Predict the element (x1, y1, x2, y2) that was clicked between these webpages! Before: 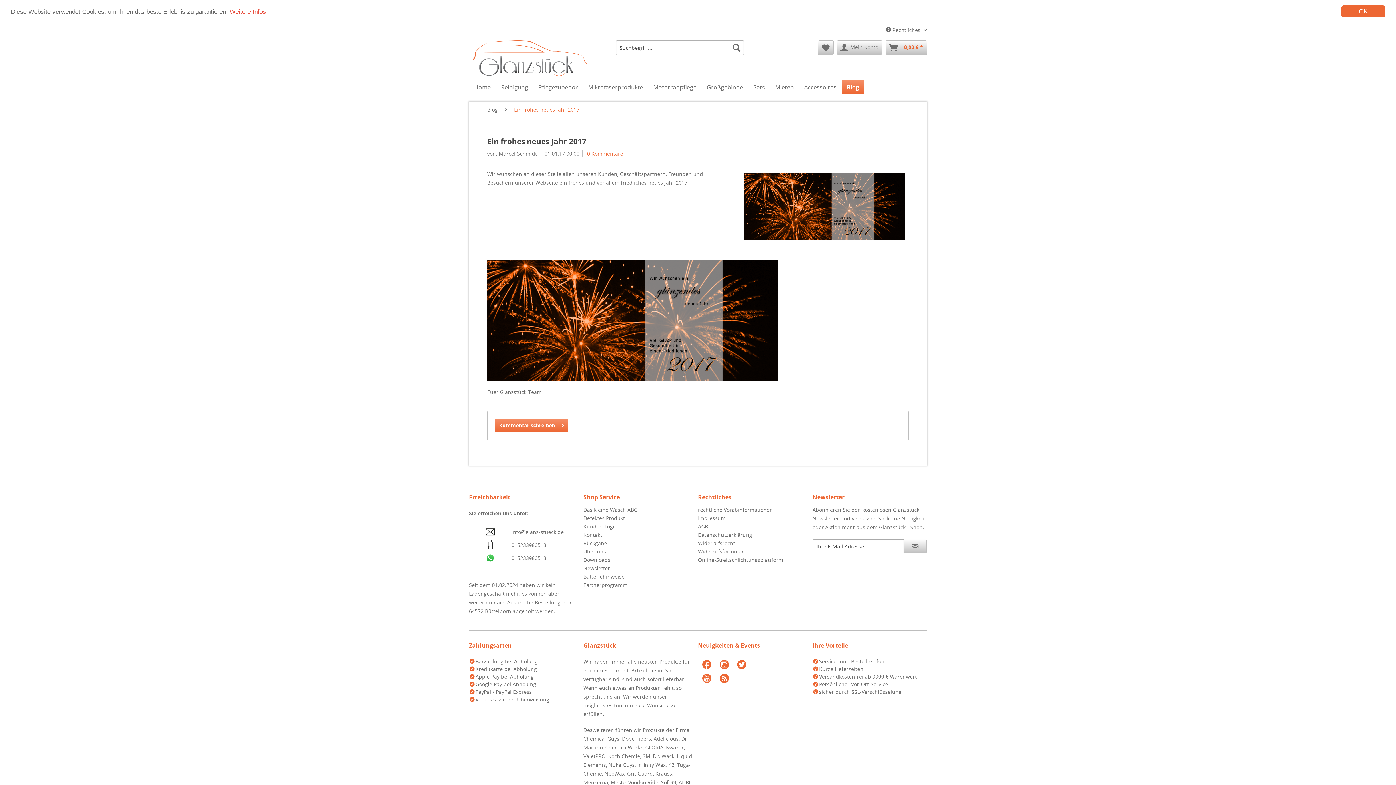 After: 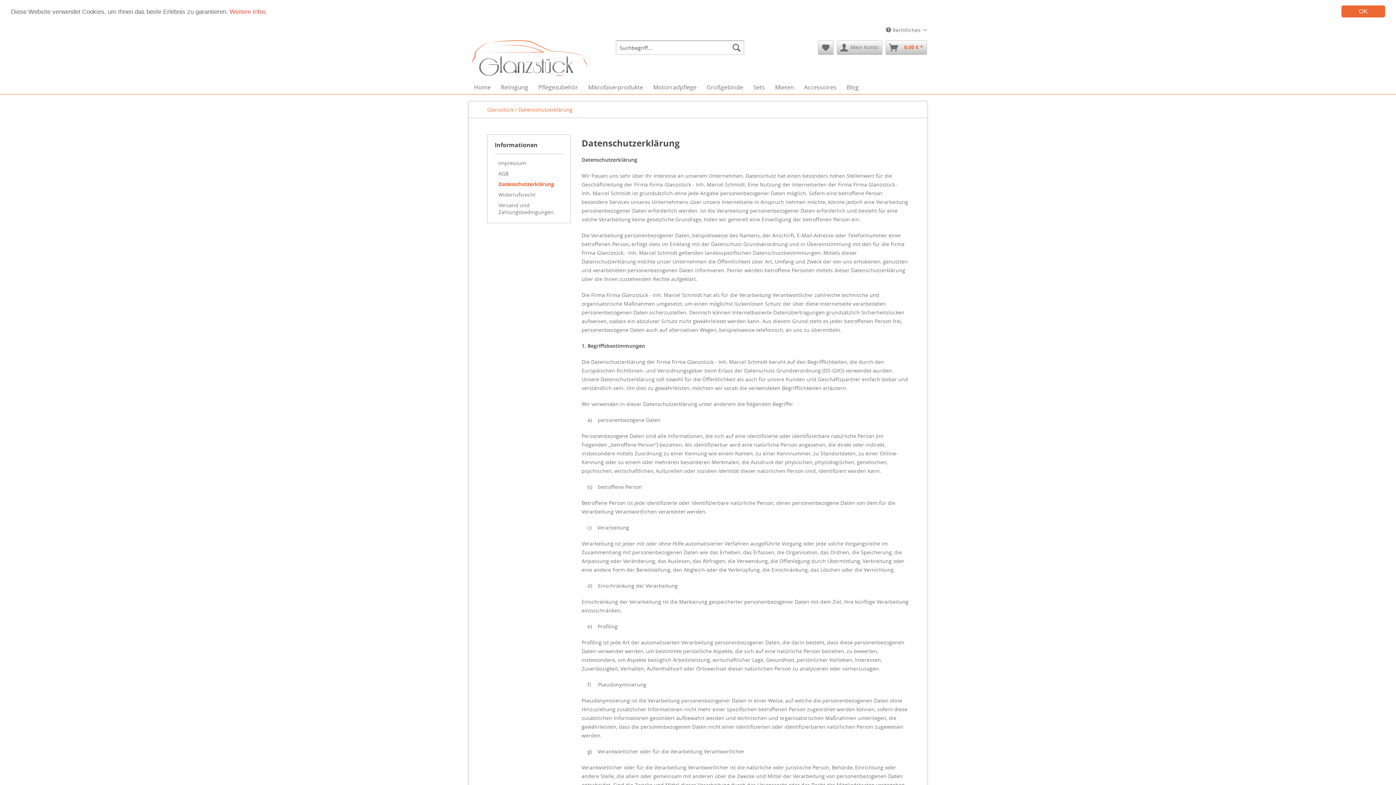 Action: label: Datenschutzerklärung bbox: (698, 530, 809, 539)